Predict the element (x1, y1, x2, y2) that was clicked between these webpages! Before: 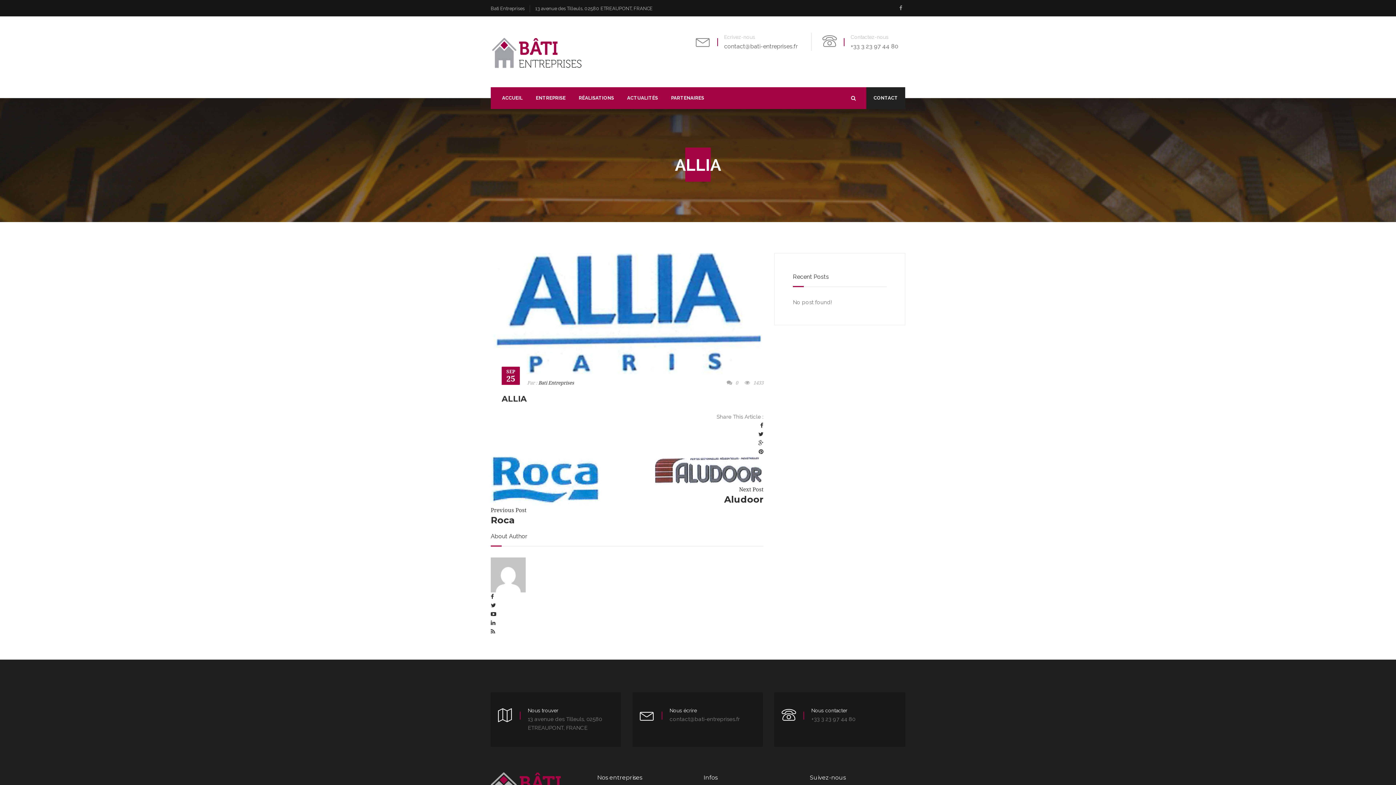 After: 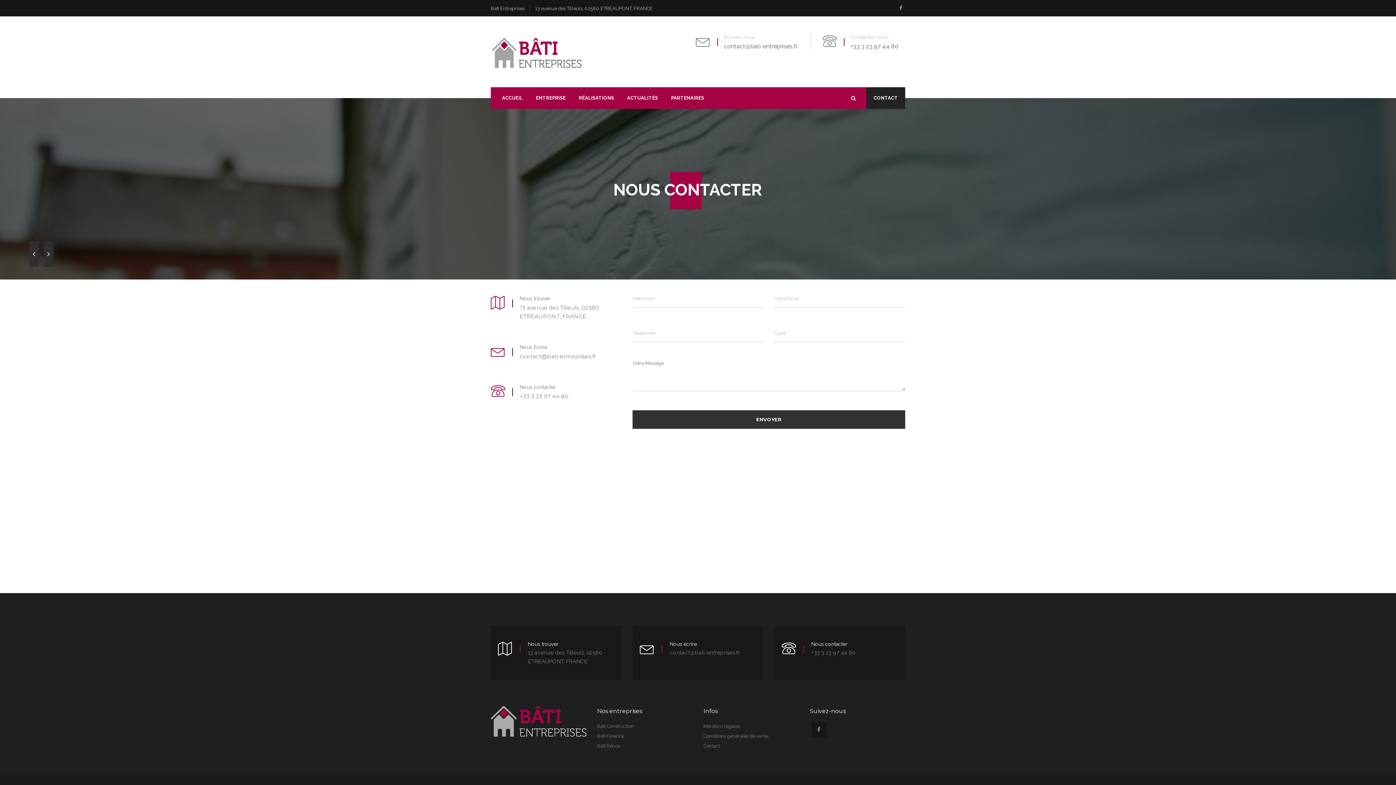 Action: bbox: (866, 87, 905, 109) label: CONTACT